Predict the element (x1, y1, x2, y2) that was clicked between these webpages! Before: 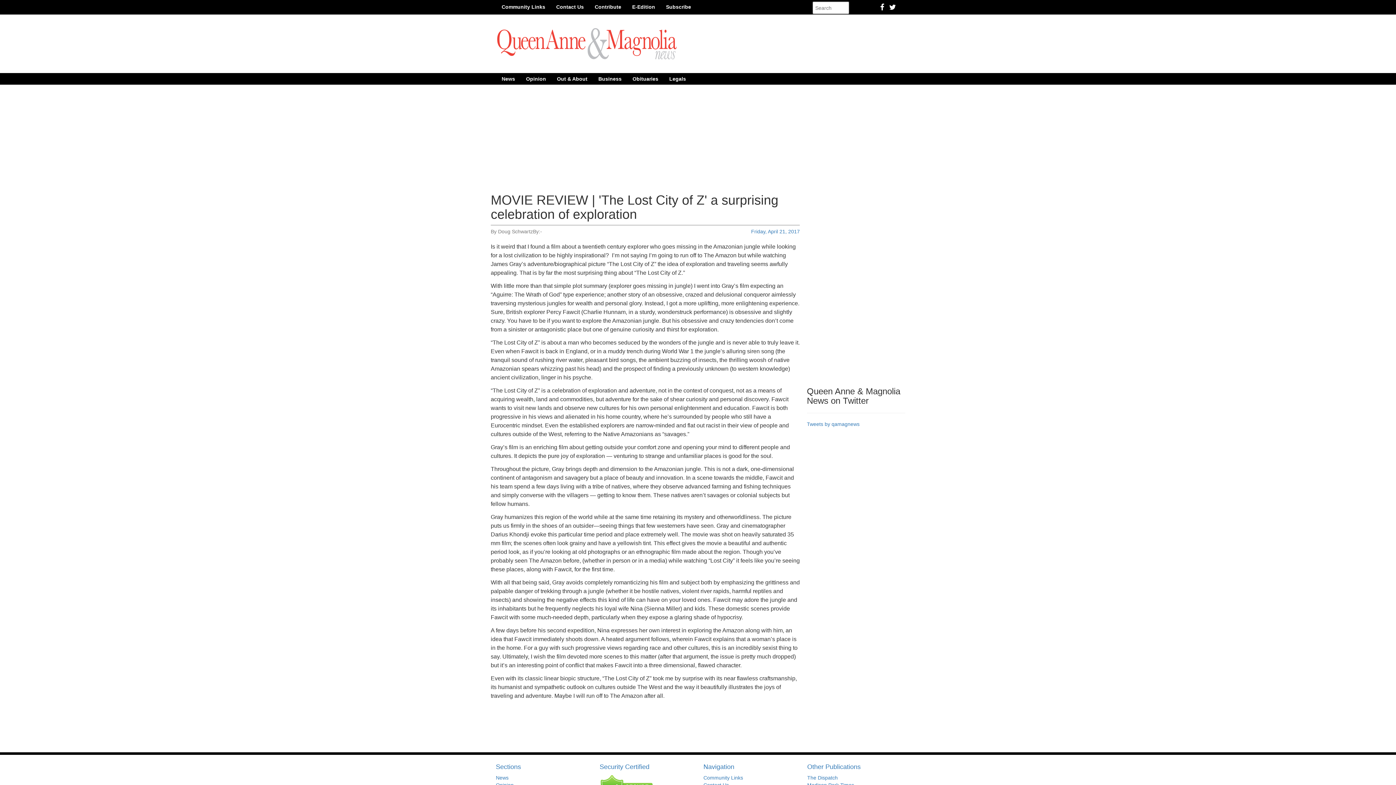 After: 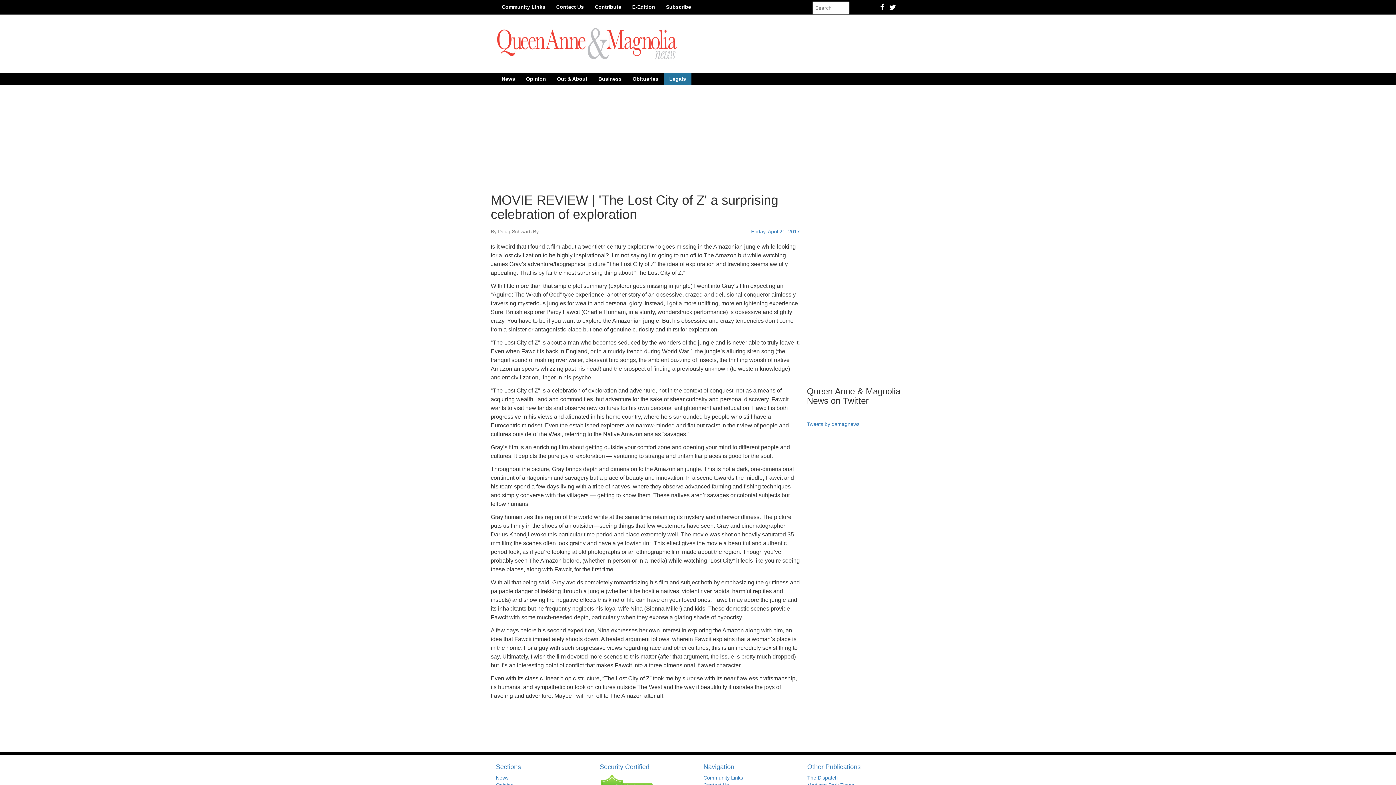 Action: label: Legals bbox: (664, 73, 691, 84)